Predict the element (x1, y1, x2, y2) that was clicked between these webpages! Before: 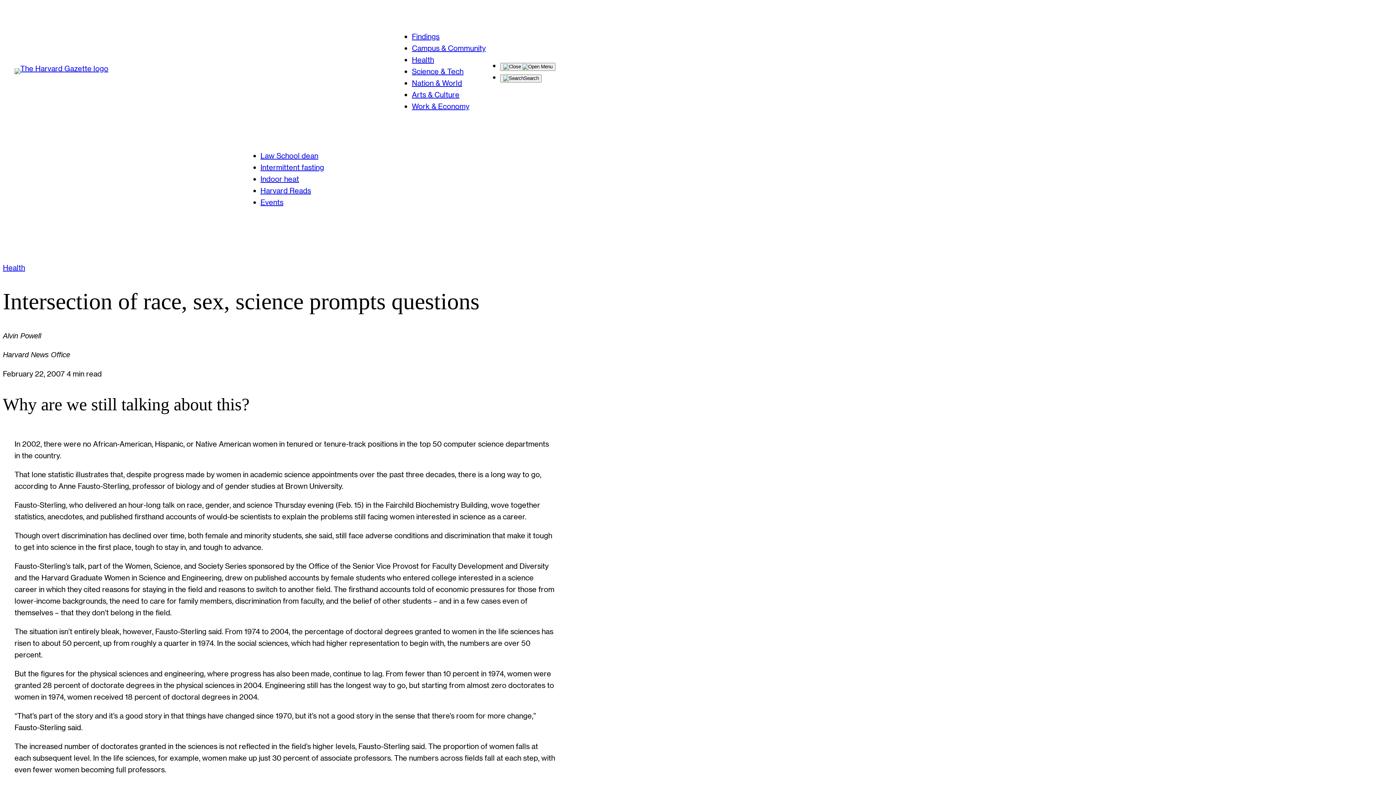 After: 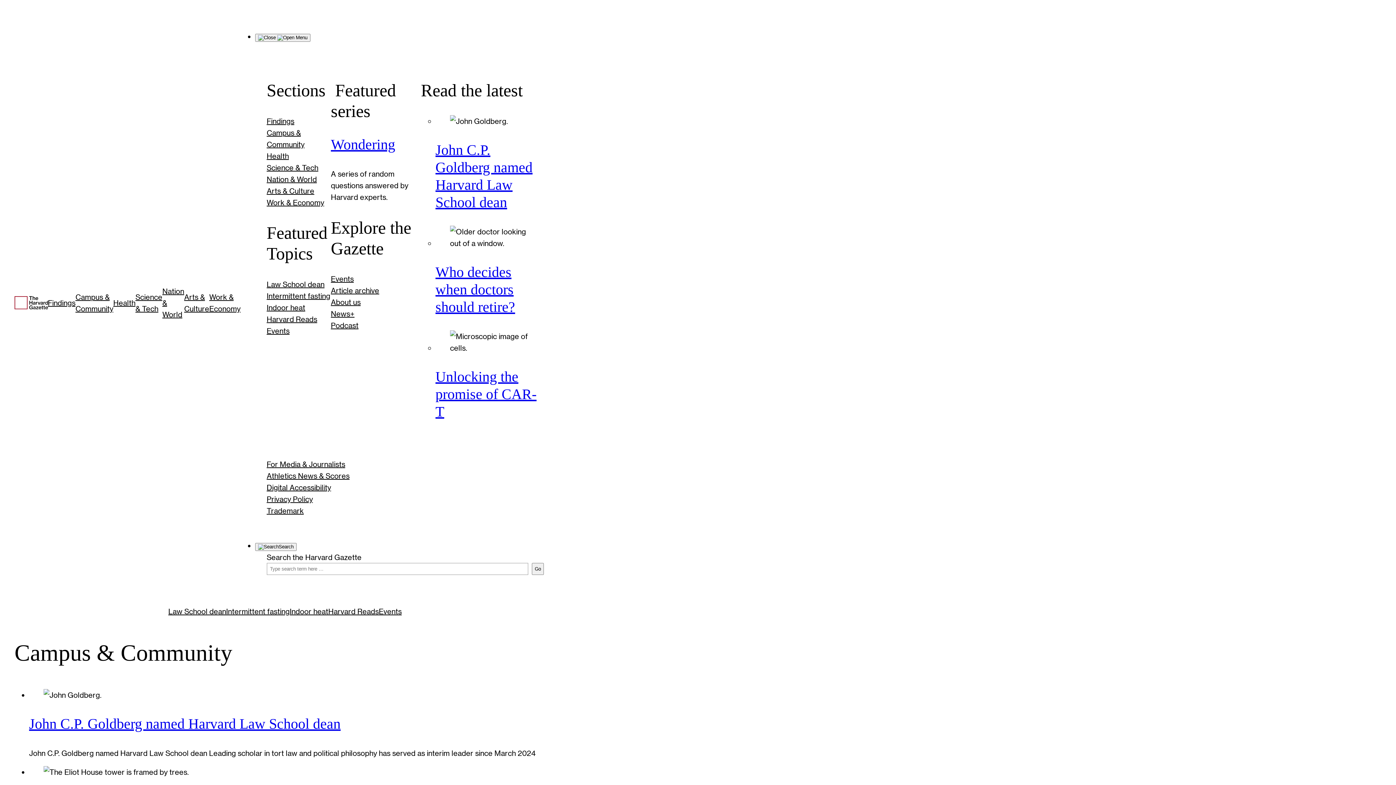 Action: label: Campus & Community bbox: (412, 43, 485, 52)